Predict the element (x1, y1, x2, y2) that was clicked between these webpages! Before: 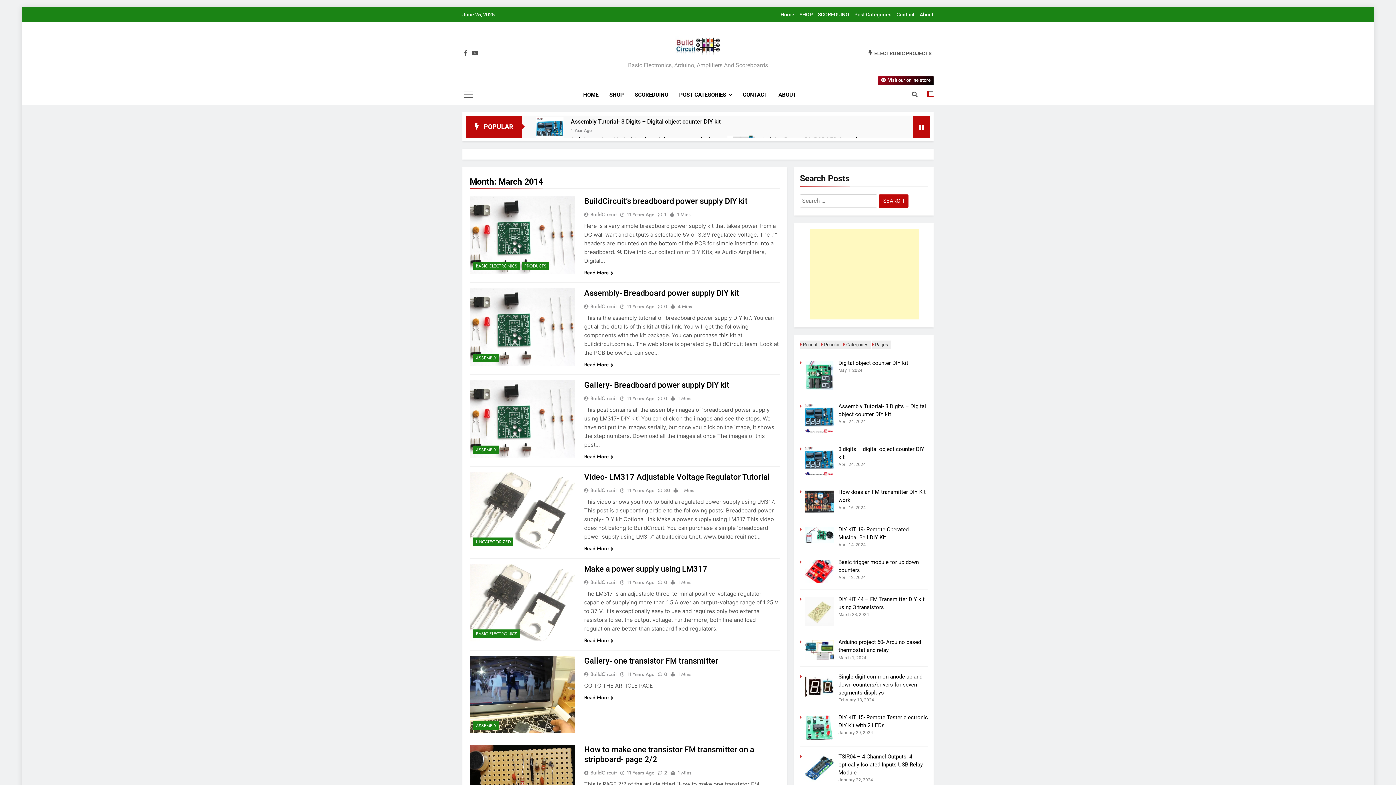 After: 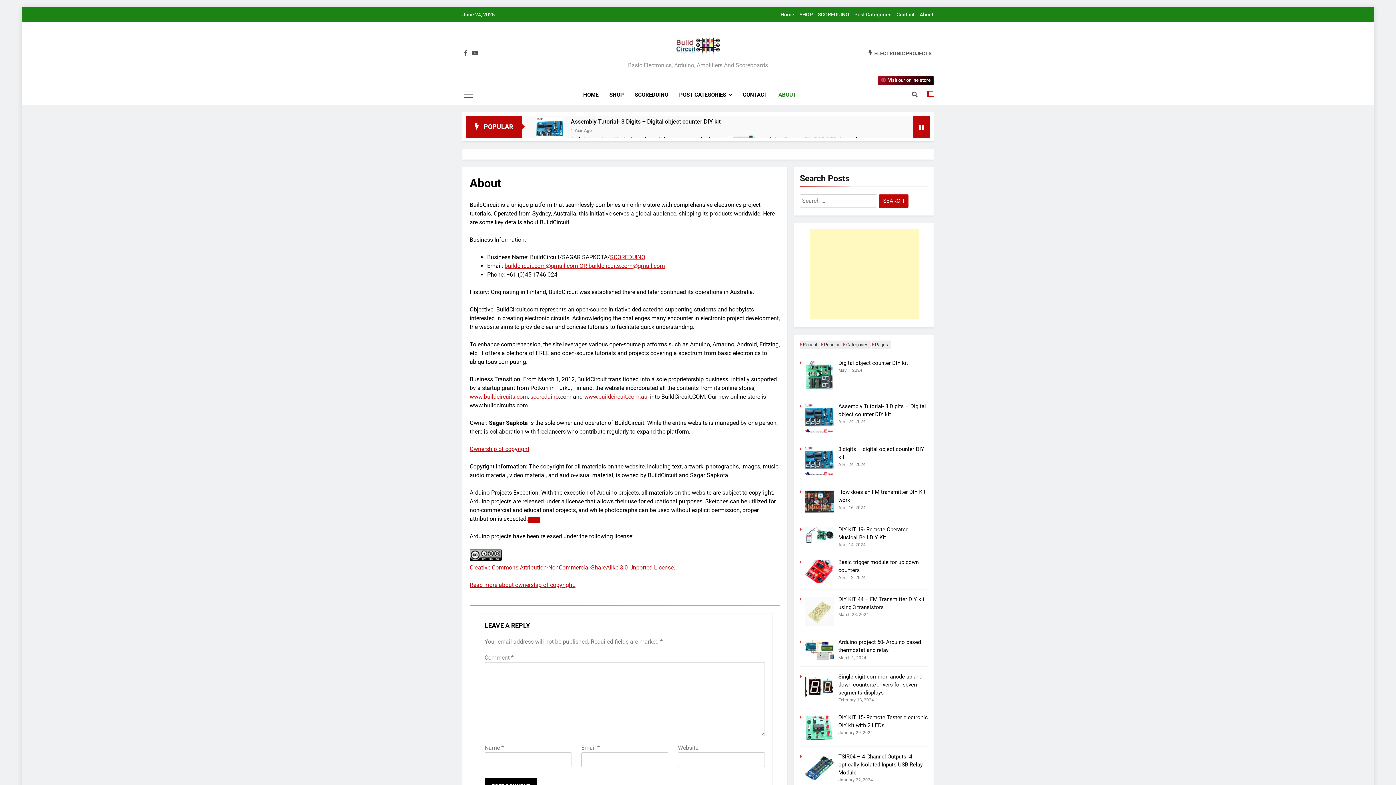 Action: bbox: (773, 85, 801, 104) label: ABOUT